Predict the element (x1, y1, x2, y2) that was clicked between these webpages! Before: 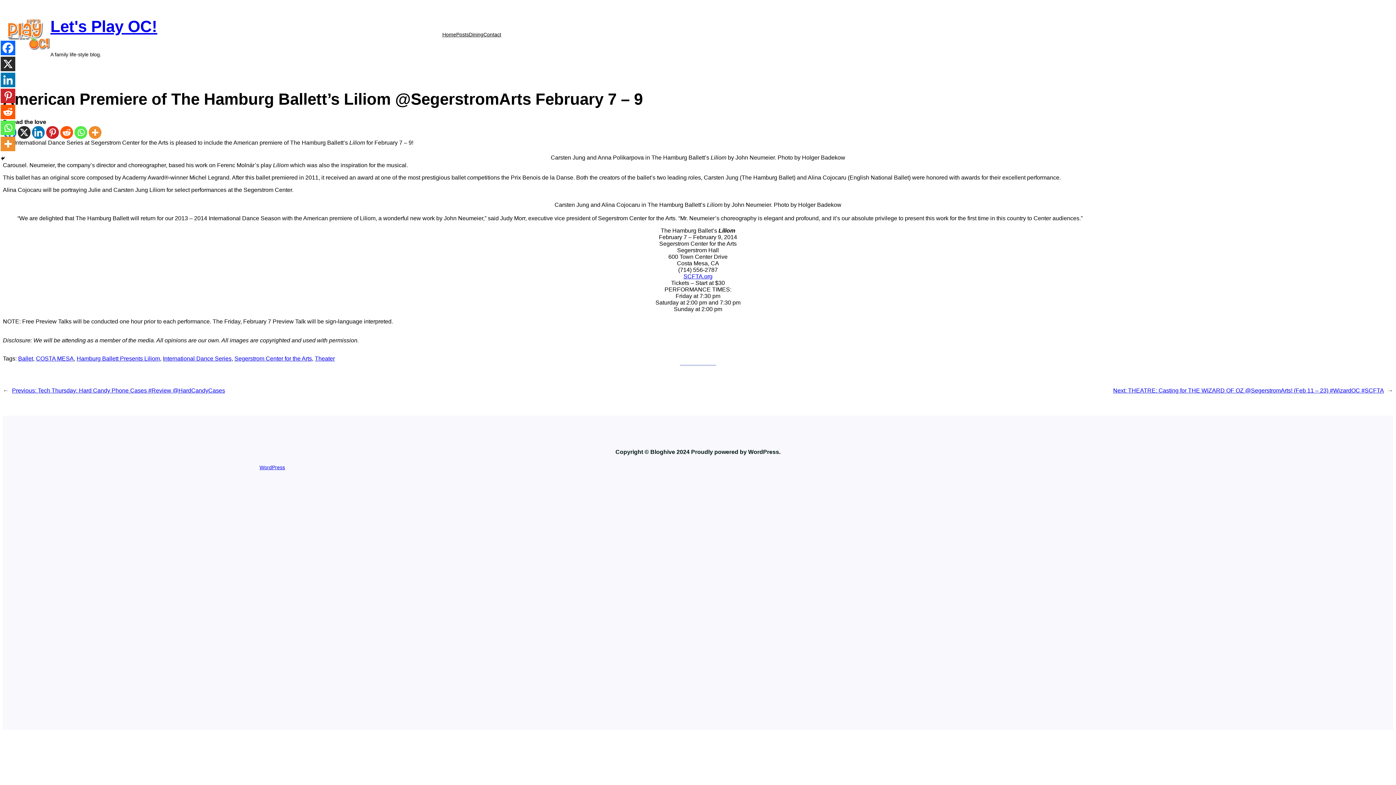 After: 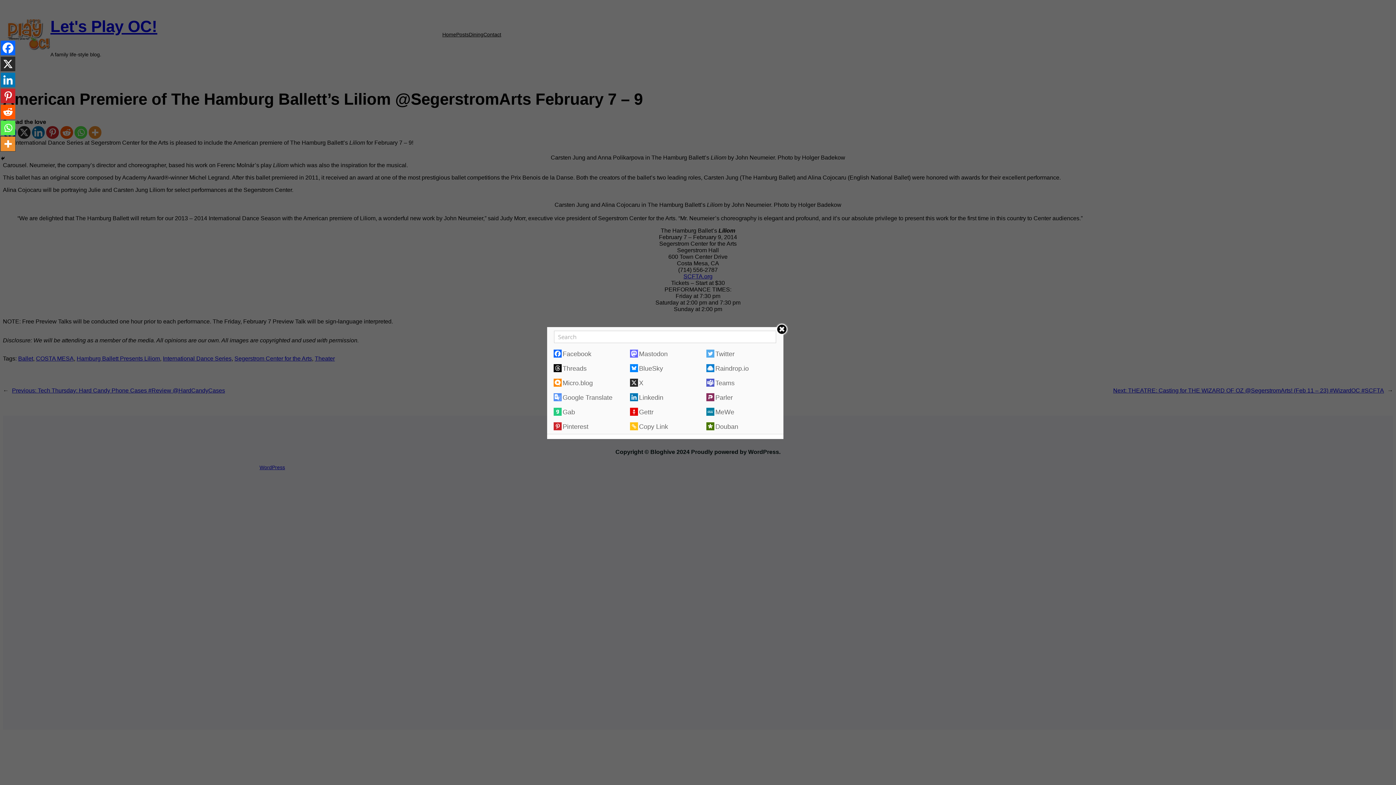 Action: bbox: (0, 136, 15, 151)